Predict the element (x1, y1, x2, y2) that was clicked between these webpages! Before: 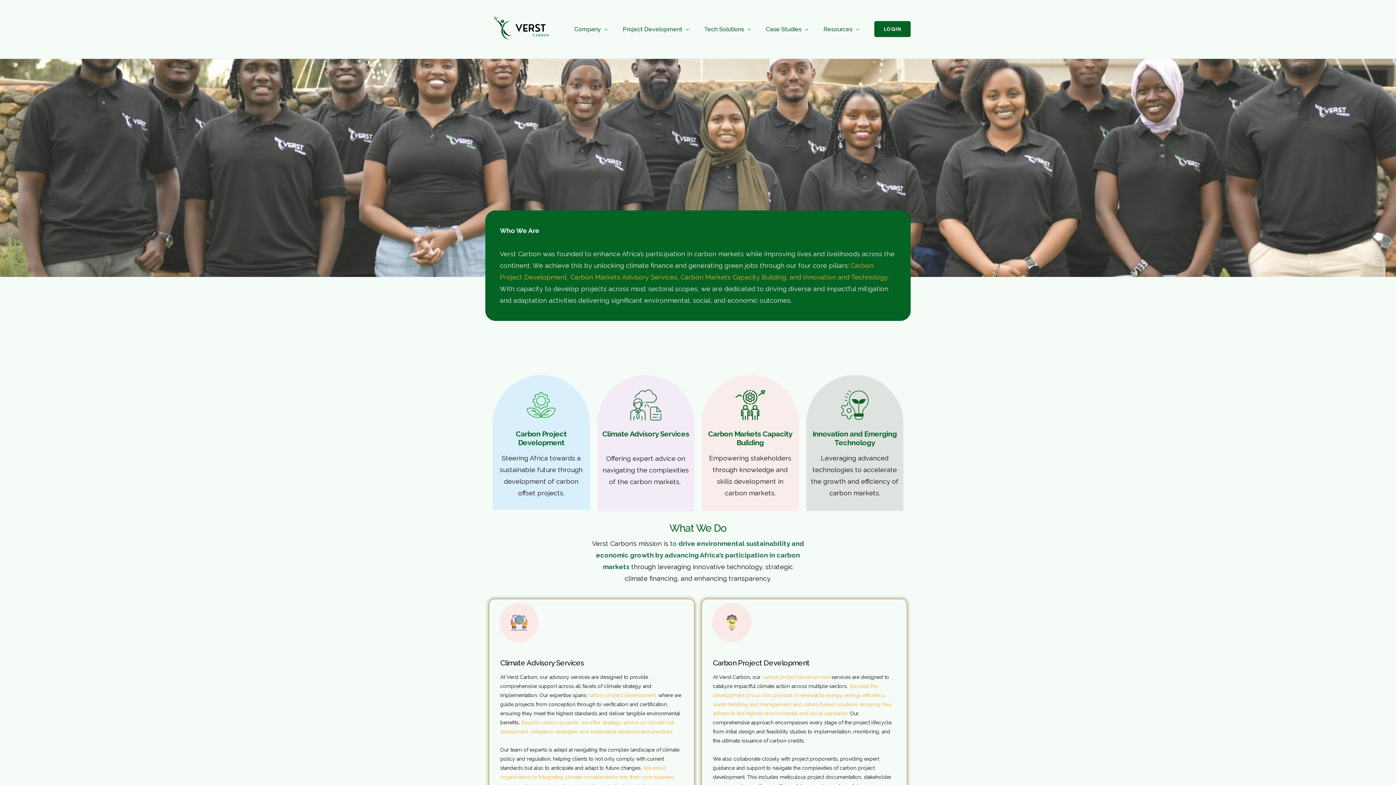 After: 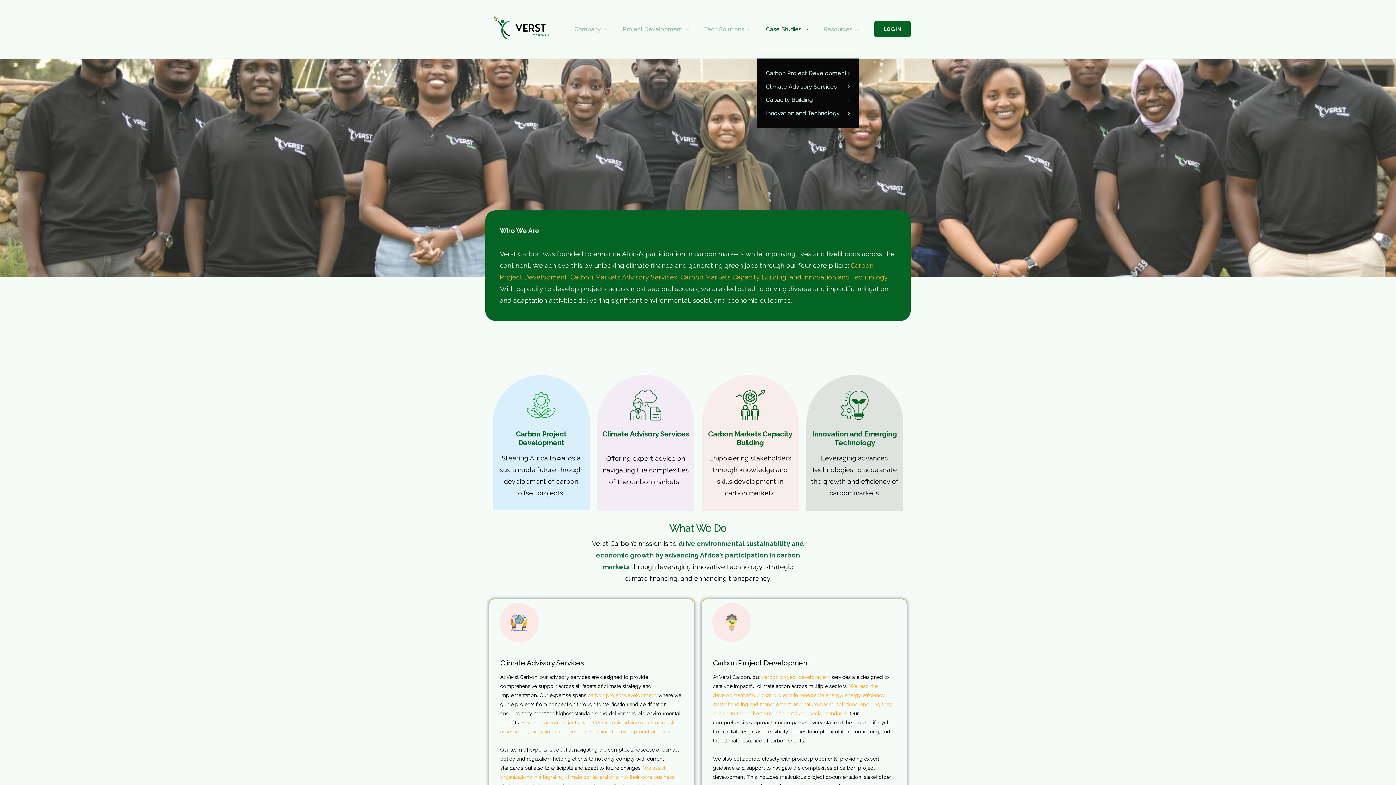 Action: label: Case Studies bbox: (757, 0, 814, 58)